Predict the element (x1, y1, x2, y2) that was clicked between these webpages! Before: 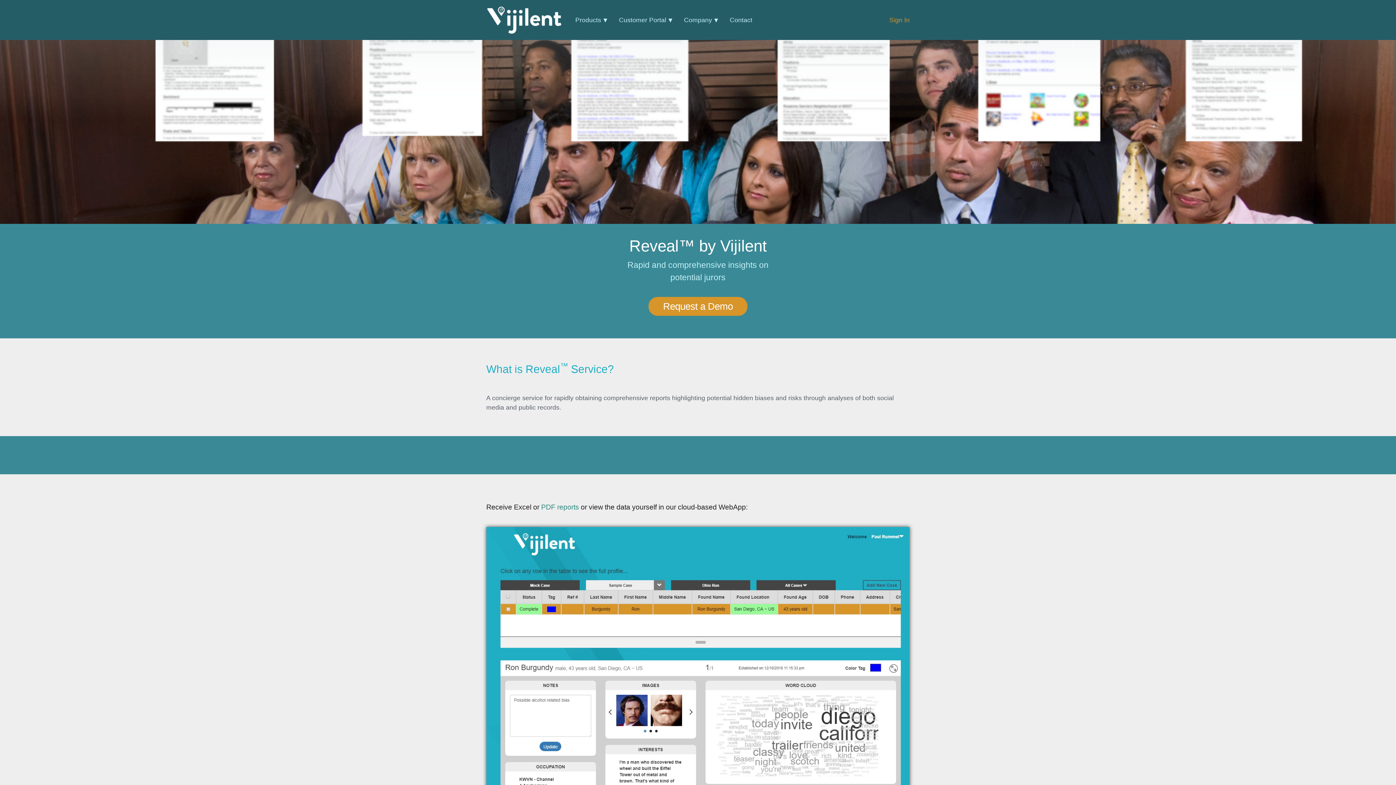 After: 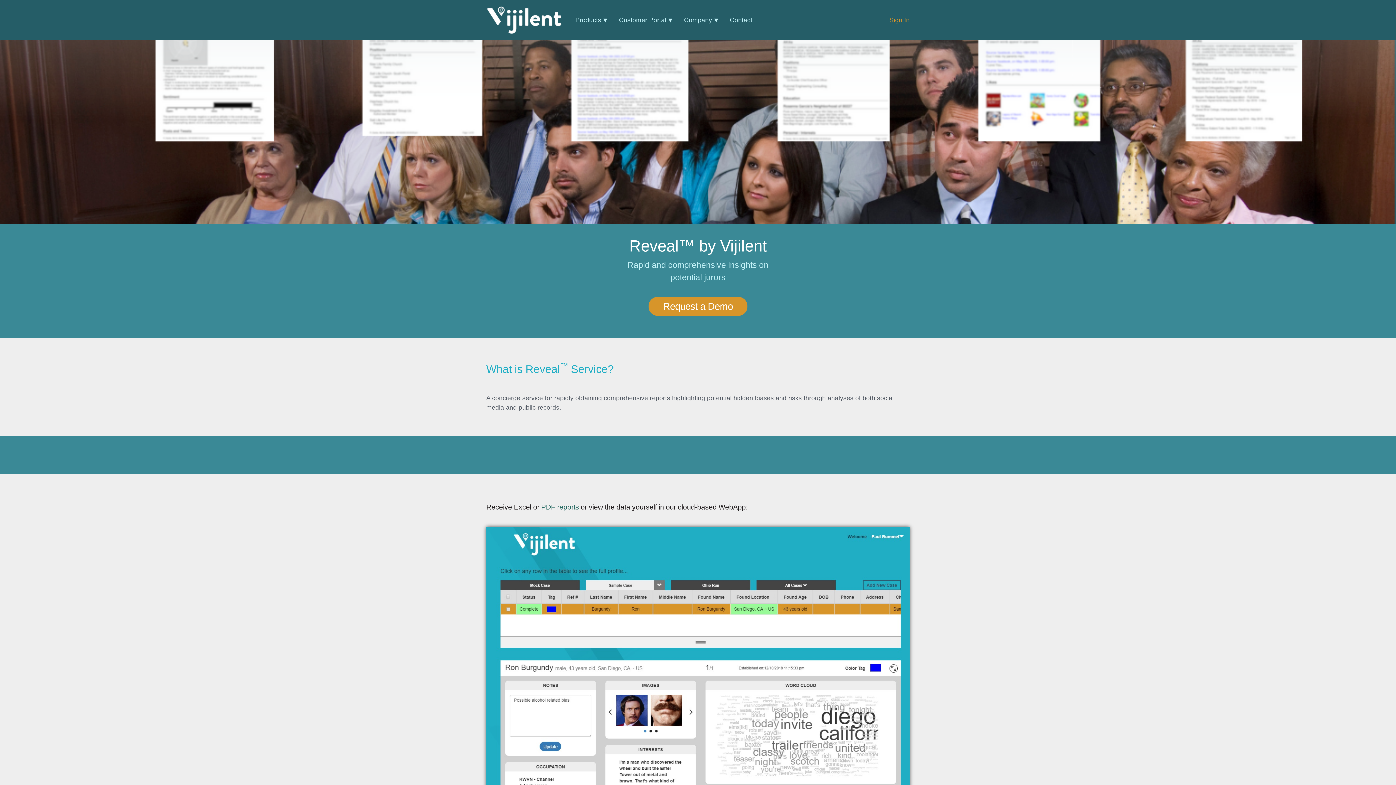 Action: bbox: (541, 503, 579, 511) label: PDF reports